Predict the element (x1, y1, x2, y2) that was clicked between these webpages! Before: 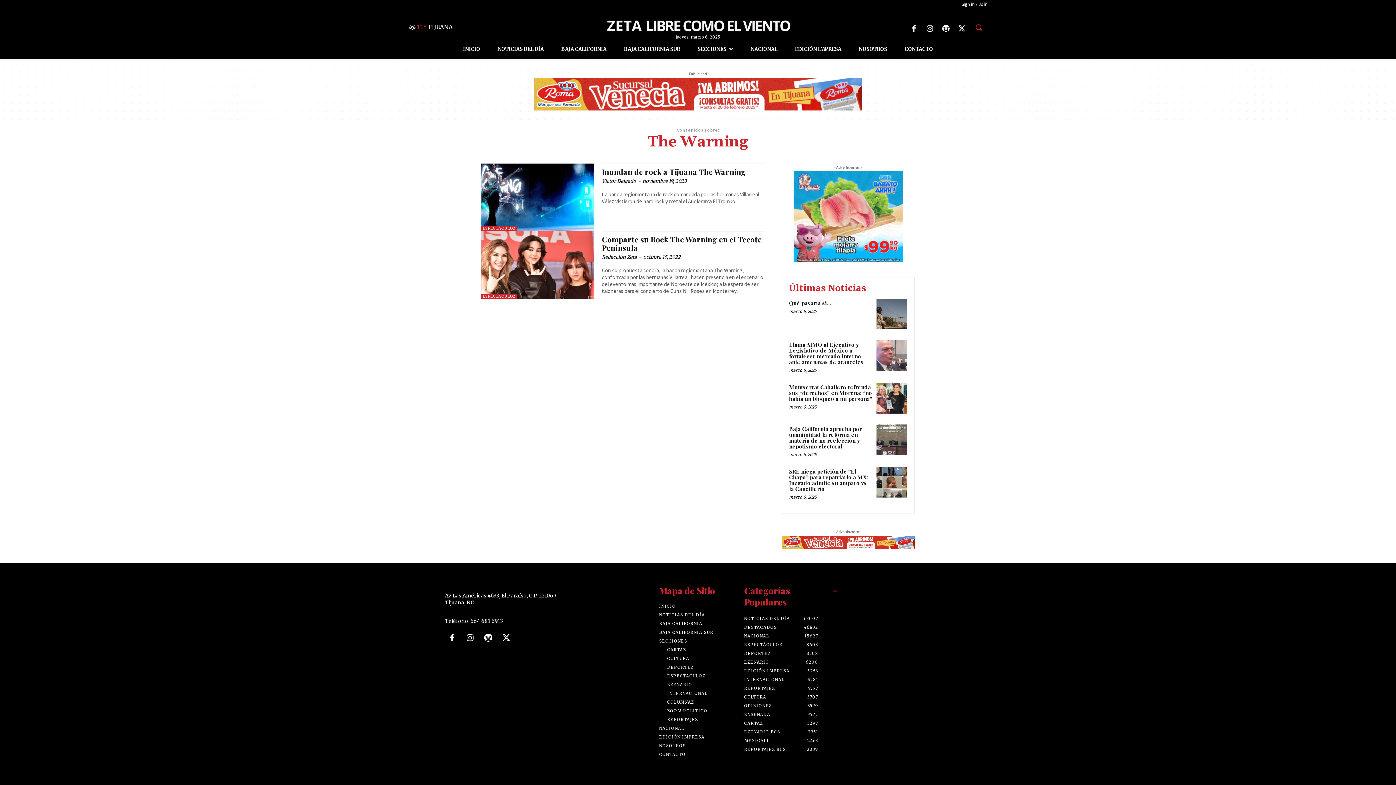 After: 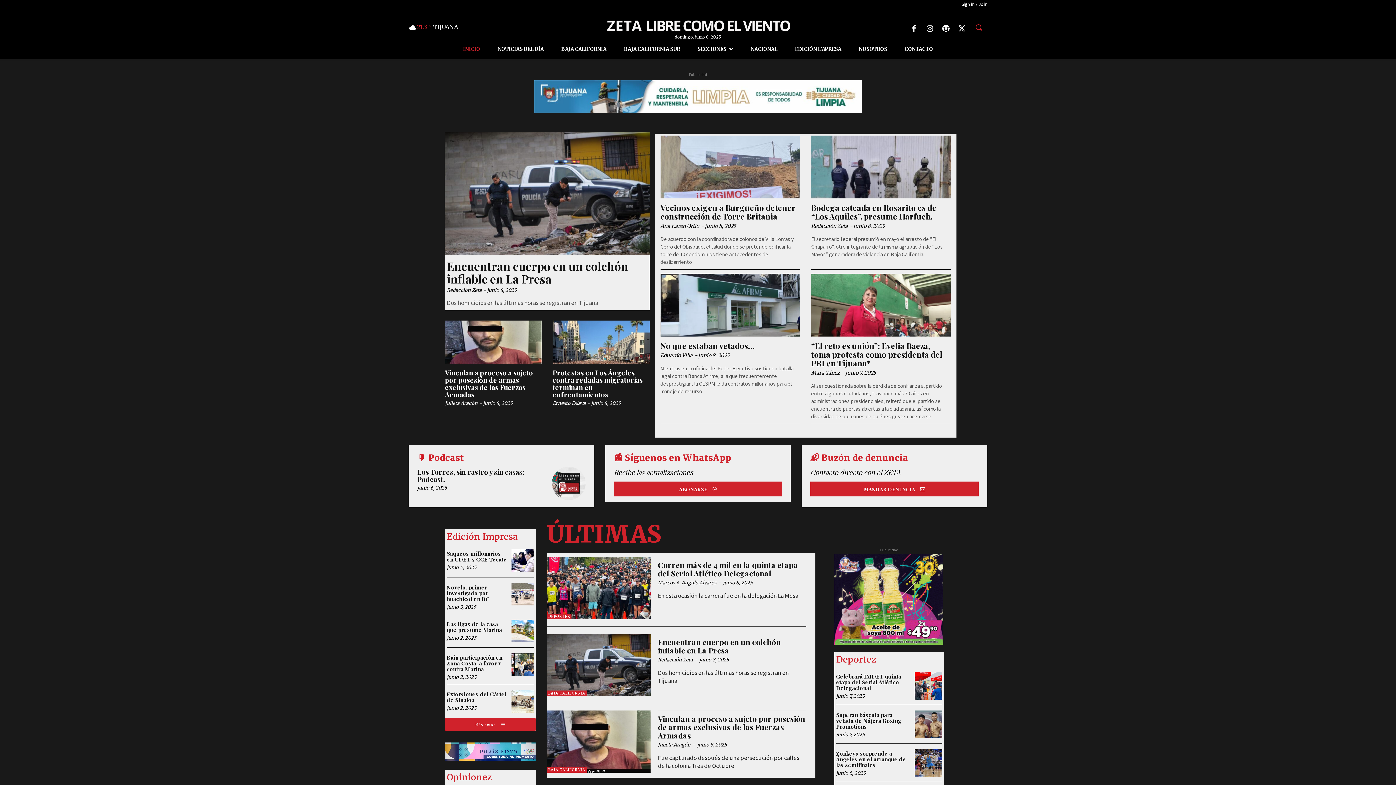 Action: label: INICIO bbox: (454, 39, 489, 59)